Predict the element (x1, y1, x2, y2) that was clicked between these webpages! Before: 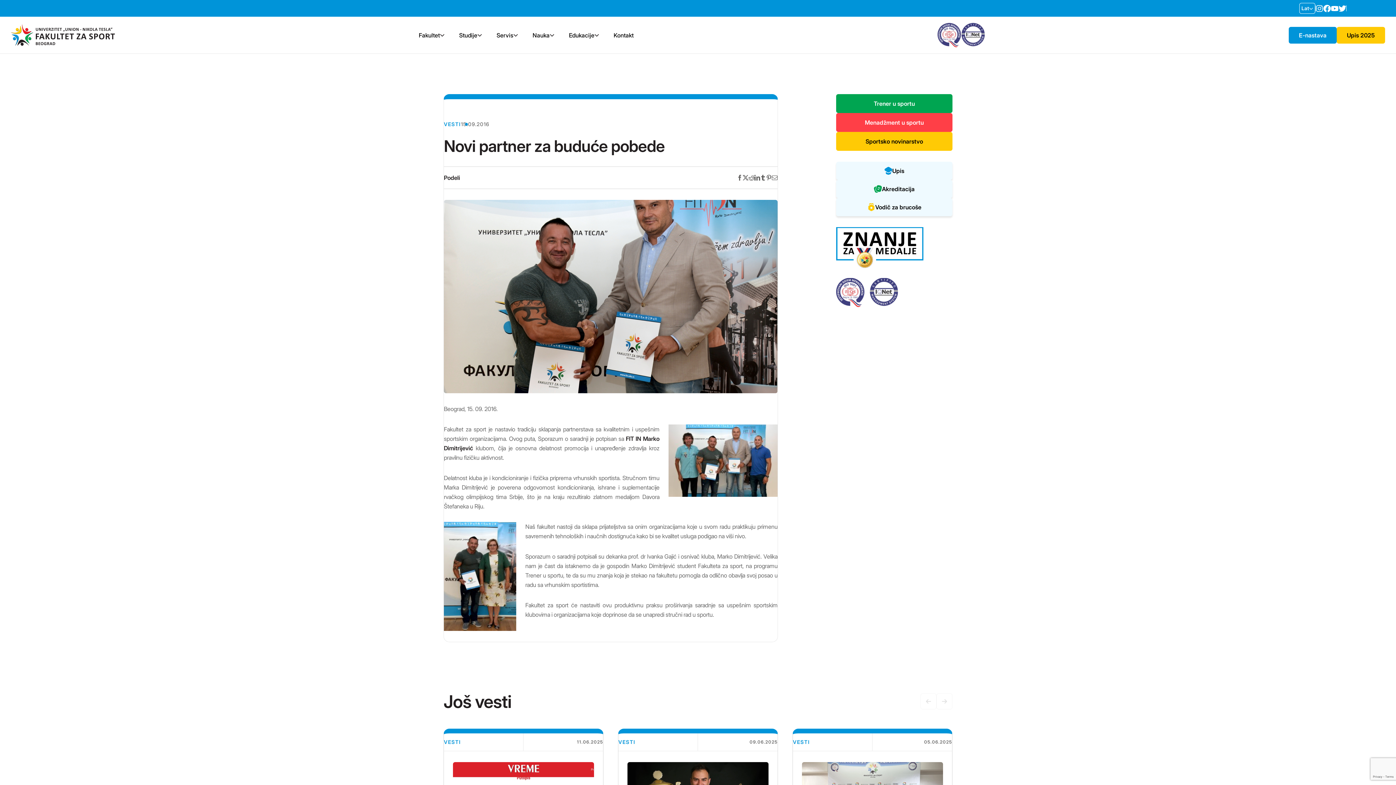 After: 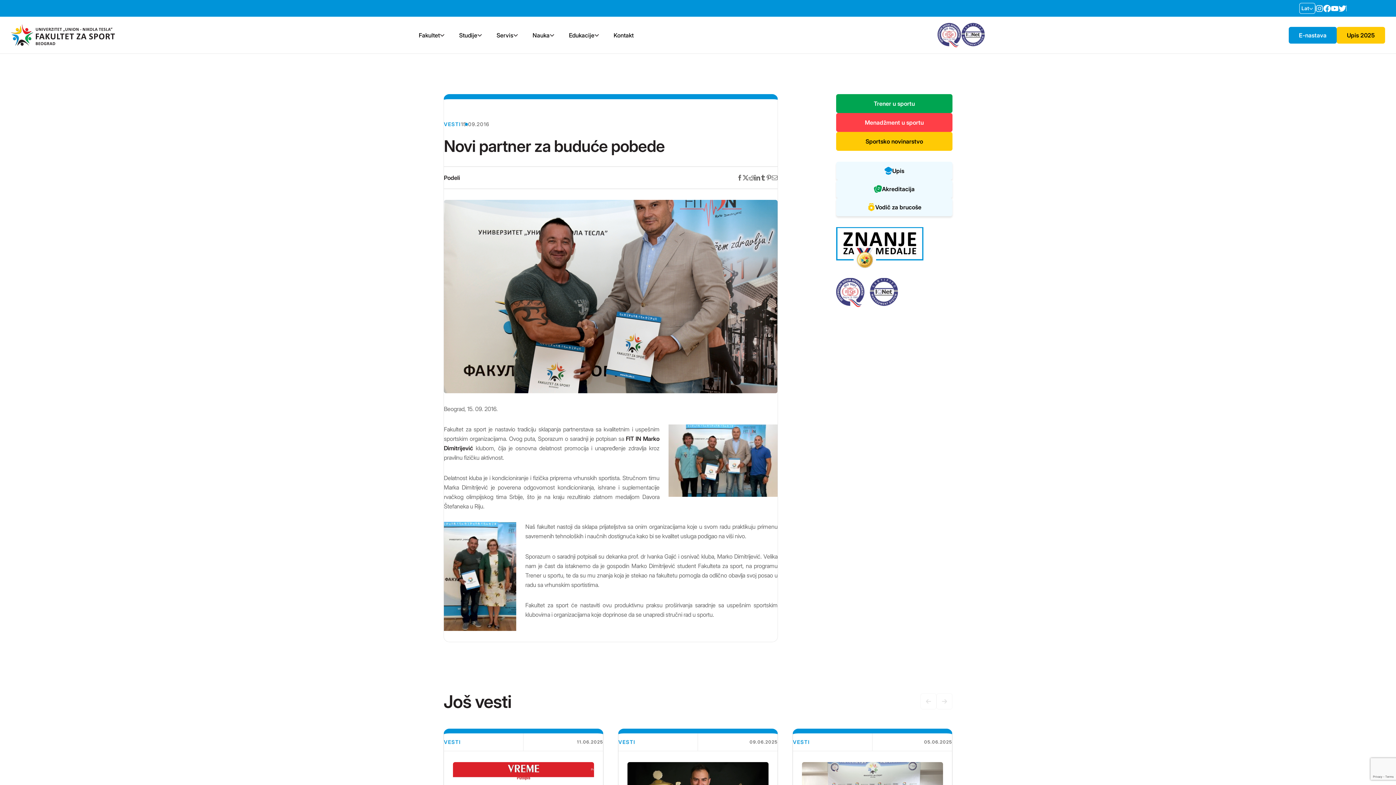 Action: bbox: (937, 22, 961, 47)